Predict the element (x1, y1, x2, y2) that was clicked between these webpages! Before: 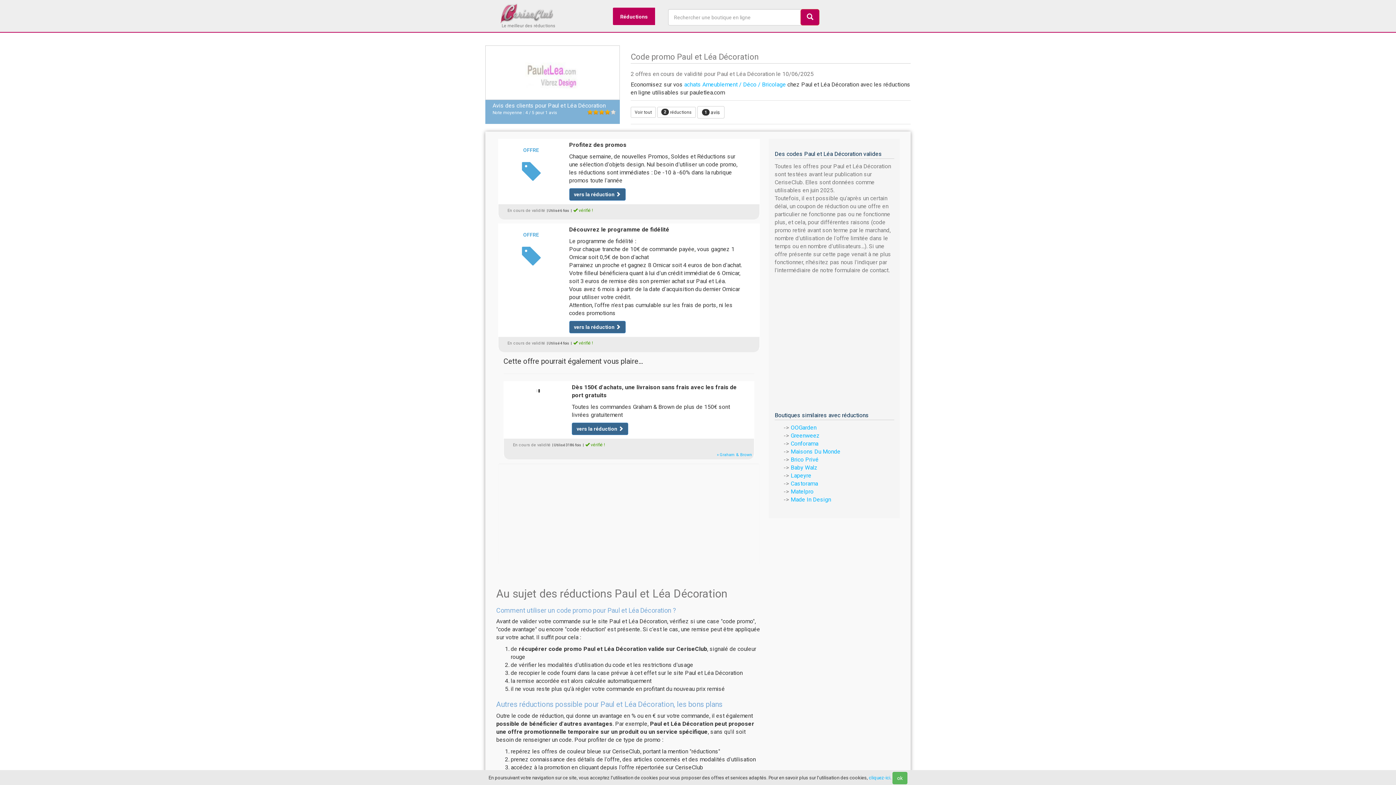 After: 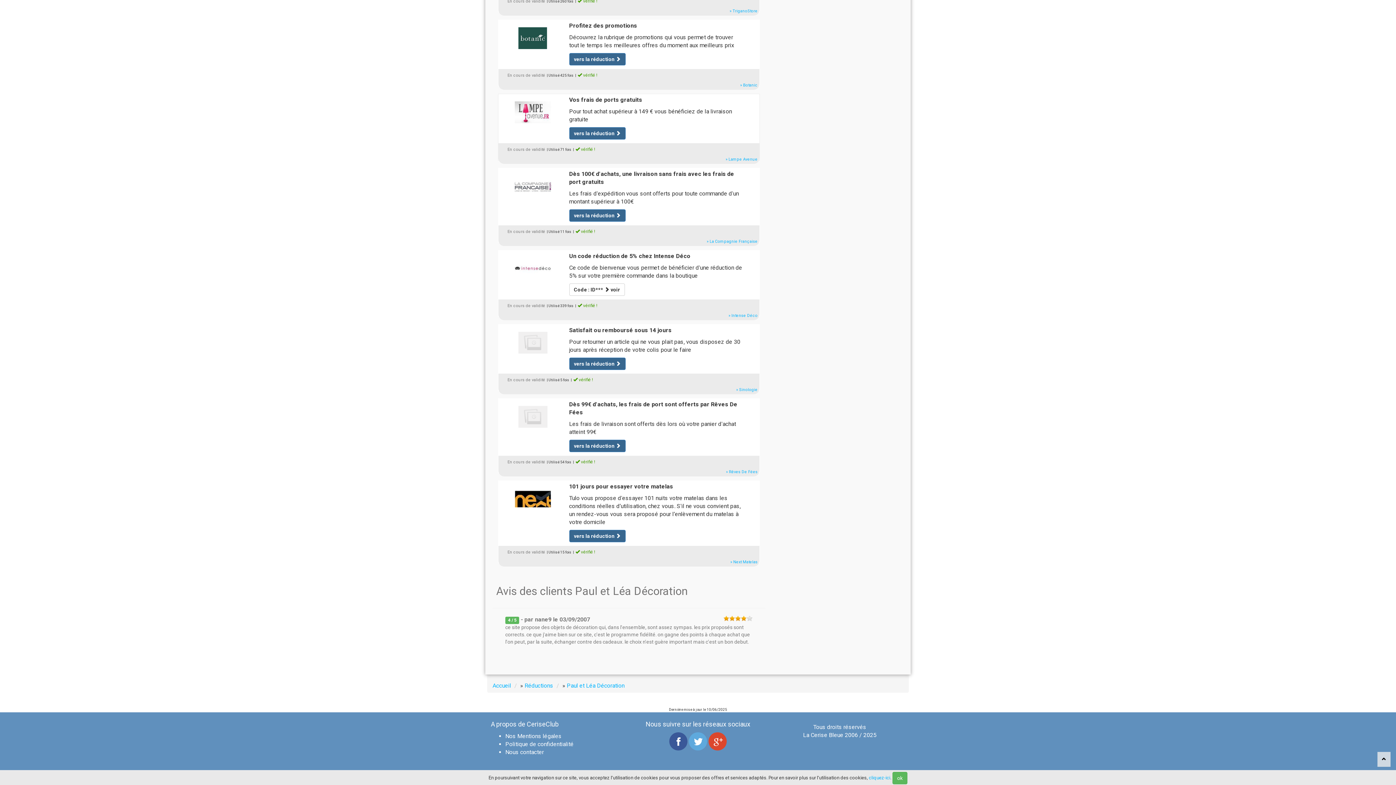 Action: bbox: (697, 106, 724, 118) label: 1 avis